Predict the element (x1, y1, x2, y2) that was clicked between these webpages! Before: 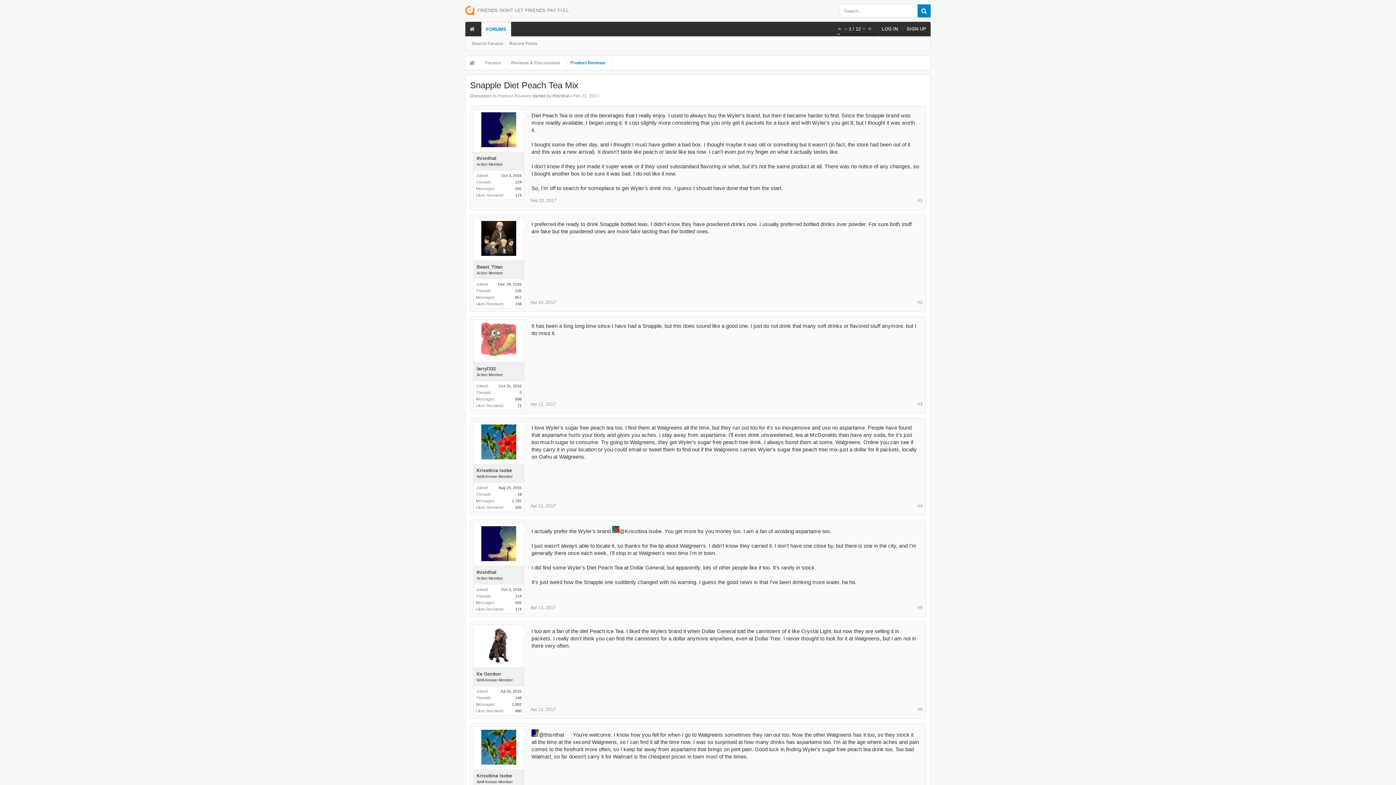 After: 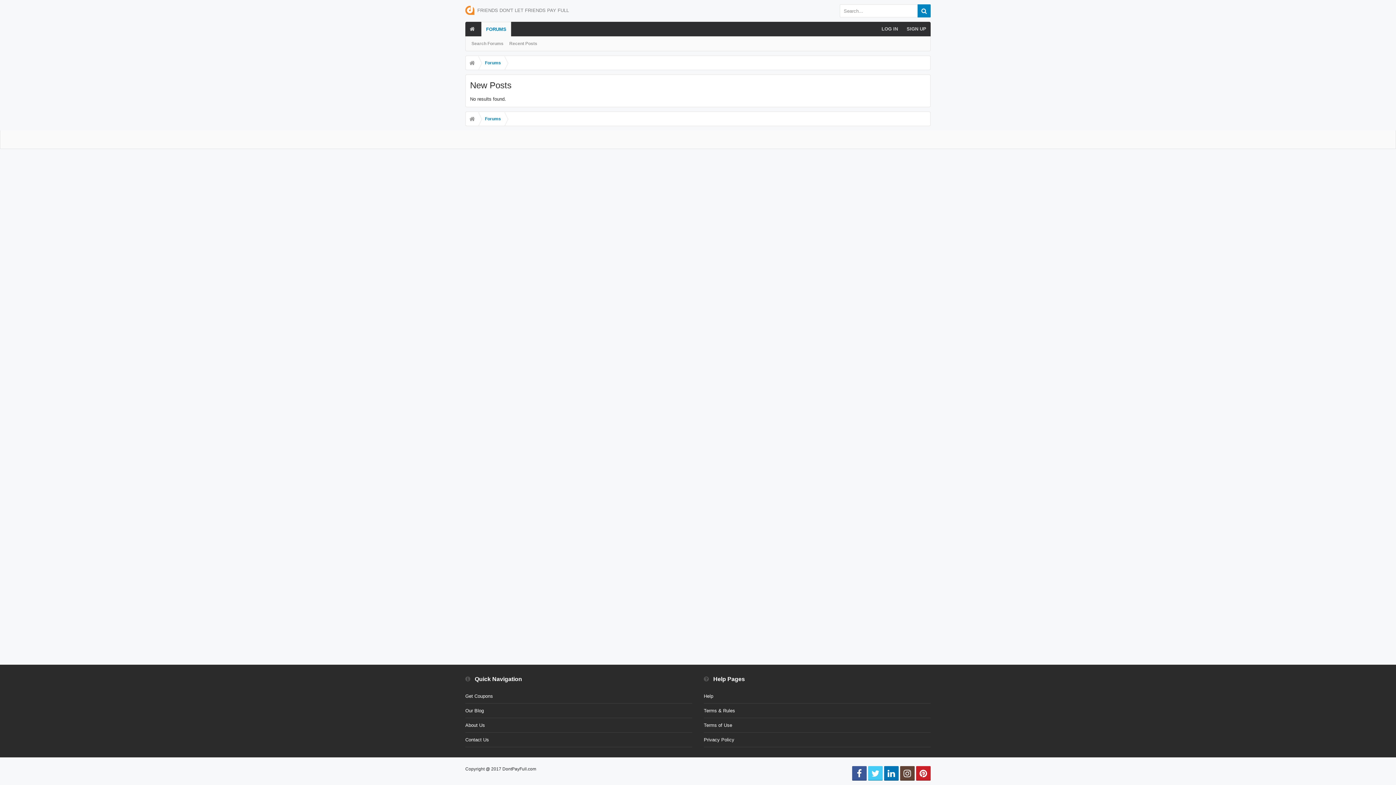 Action: bbox: (506, 36, 540, 50) label: Recent Posts